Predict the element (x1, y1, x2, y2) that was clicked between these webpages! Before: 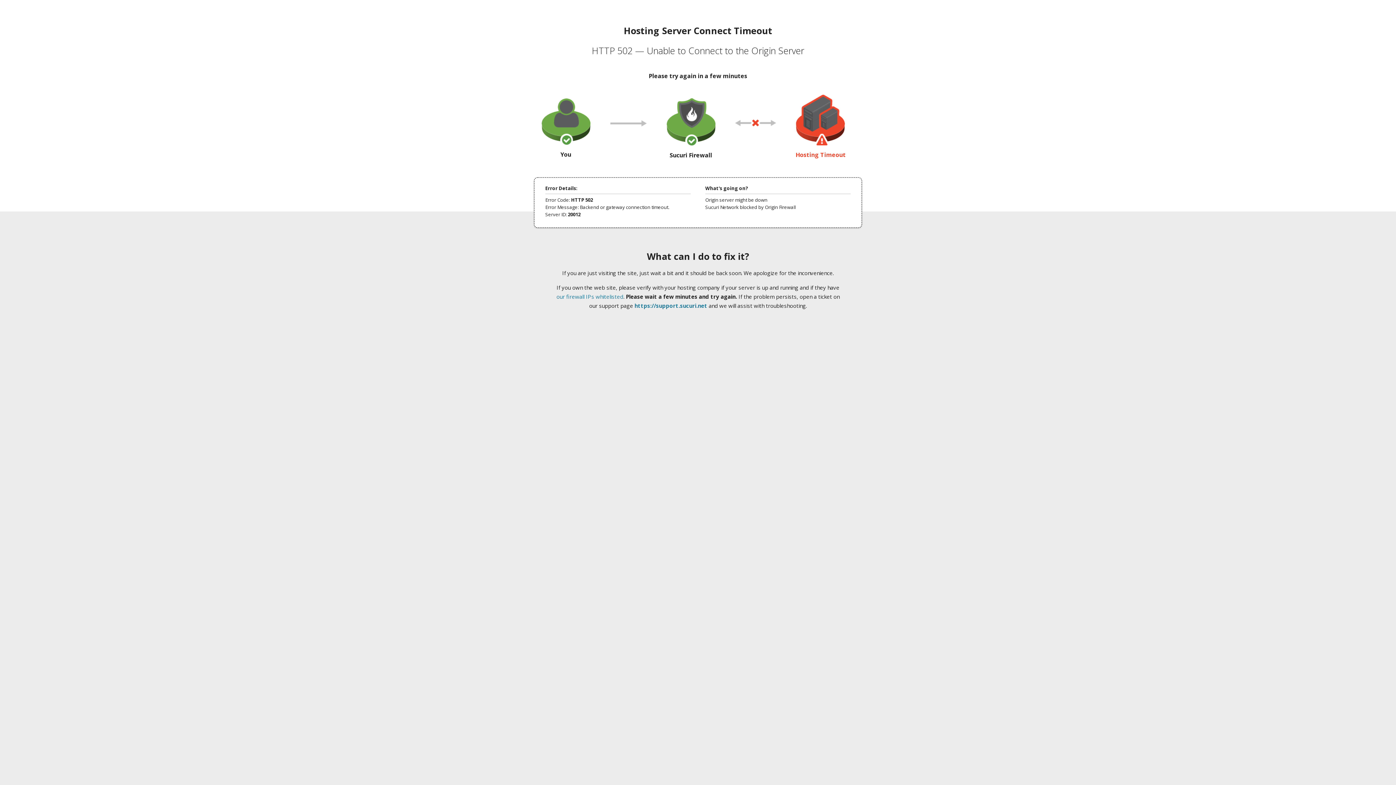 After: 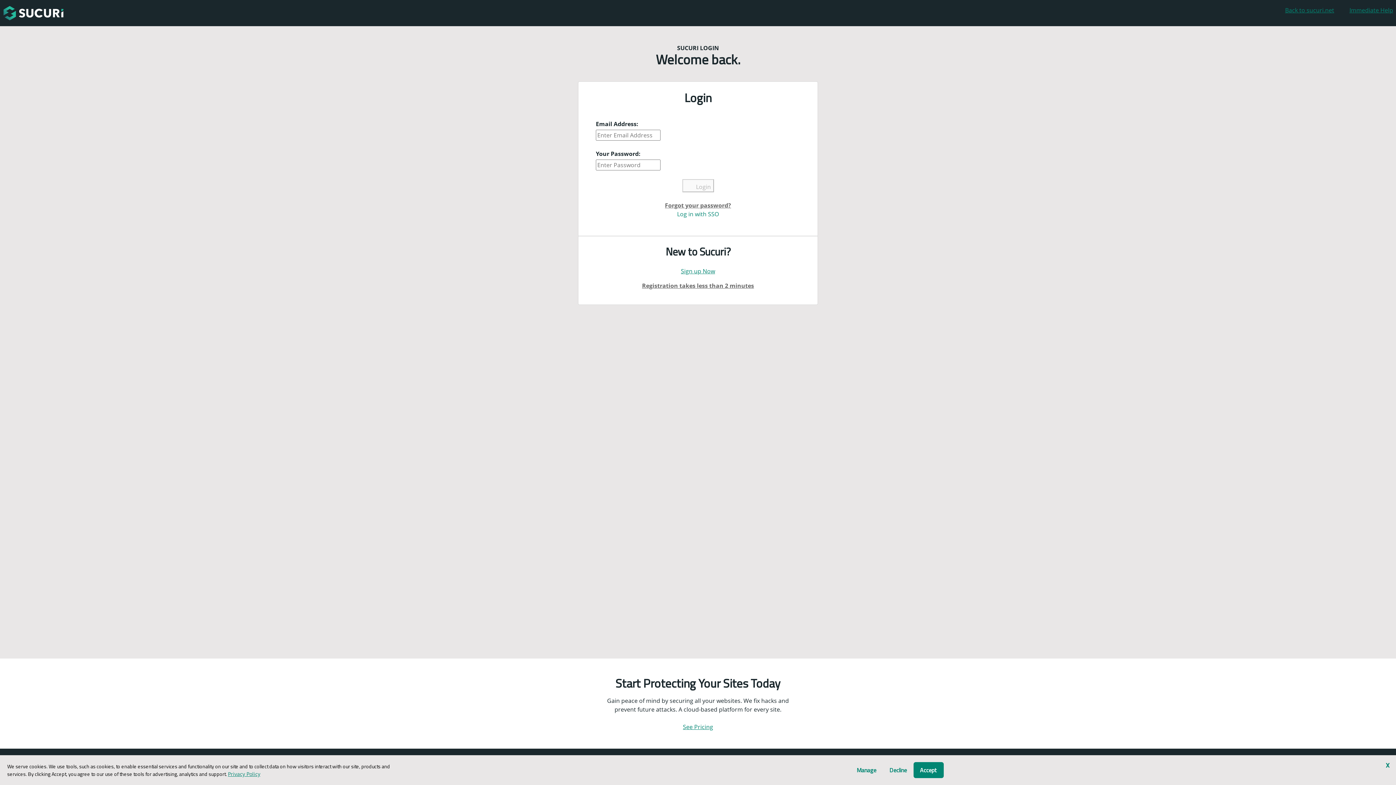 Action: bbox: (634, 302, 707, 309) label: https://support.sucuri.net